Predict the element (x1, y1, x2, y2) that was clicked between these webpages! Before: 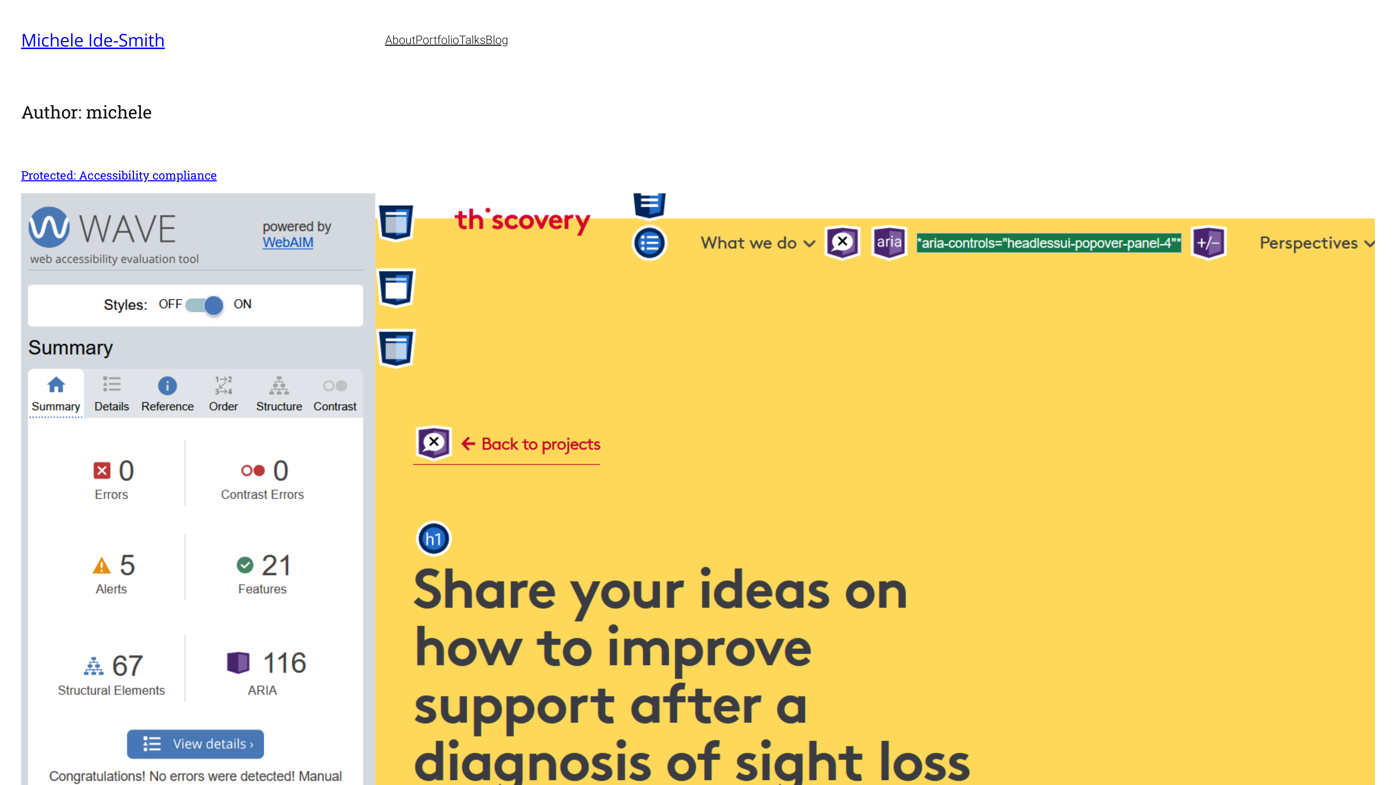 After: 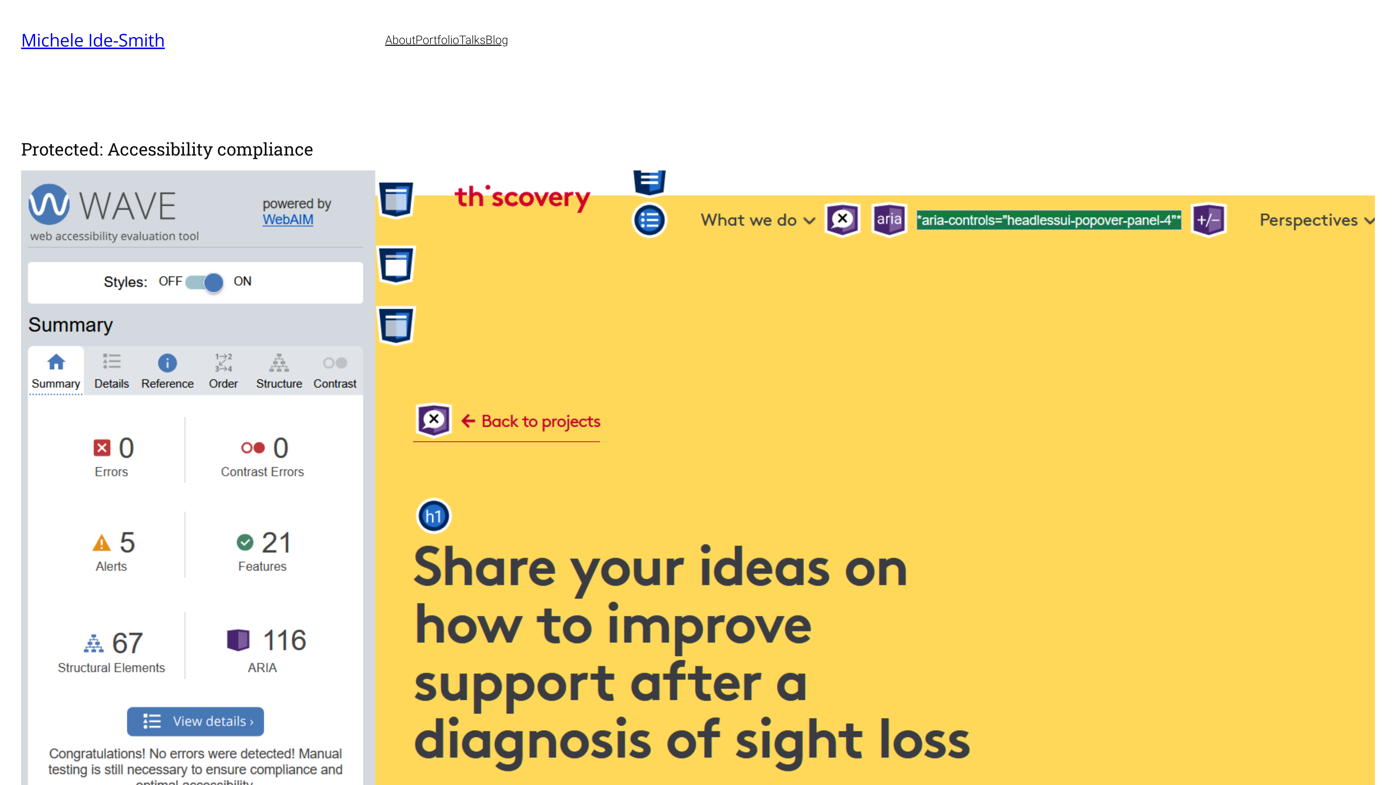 Action: label: Protected: Accessibility compliance bbox: (21, 167, 216, 182)